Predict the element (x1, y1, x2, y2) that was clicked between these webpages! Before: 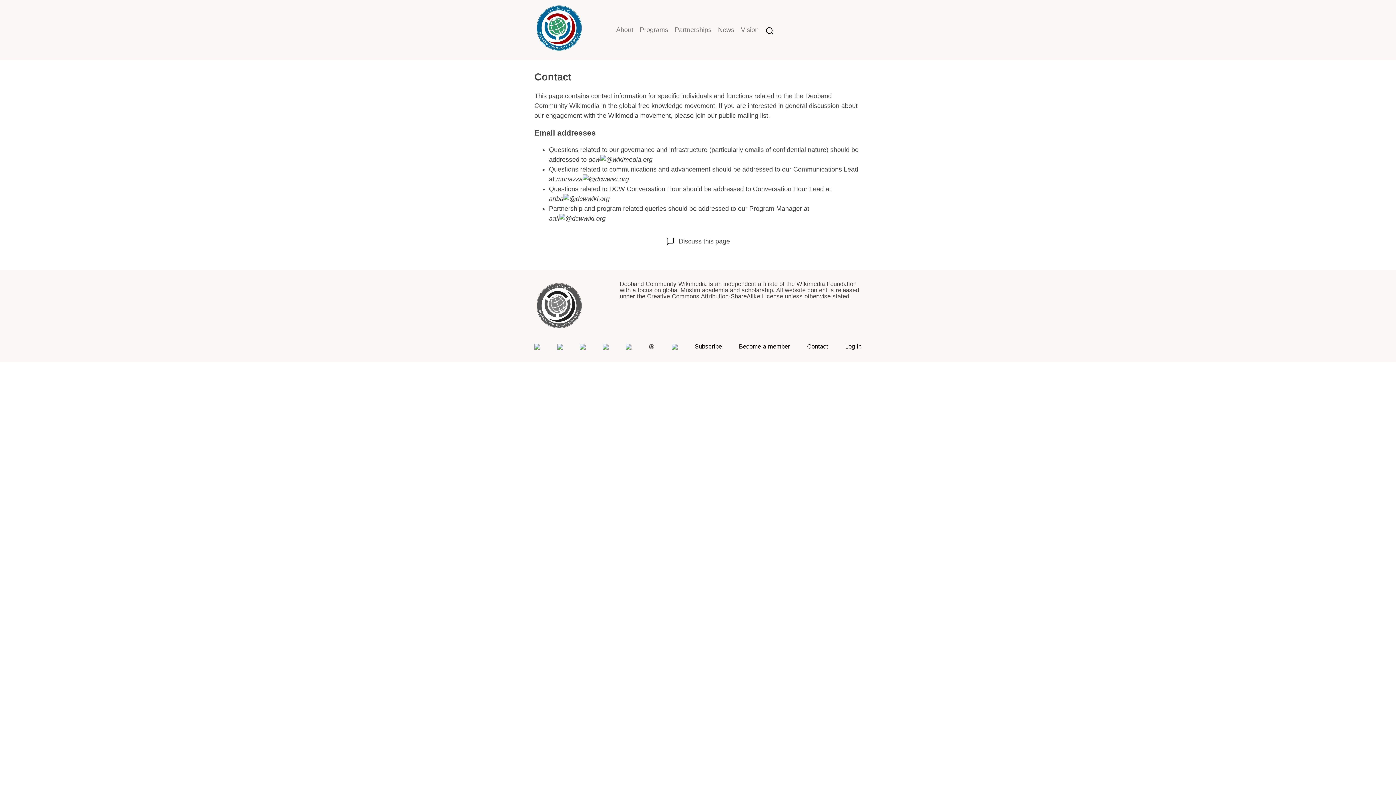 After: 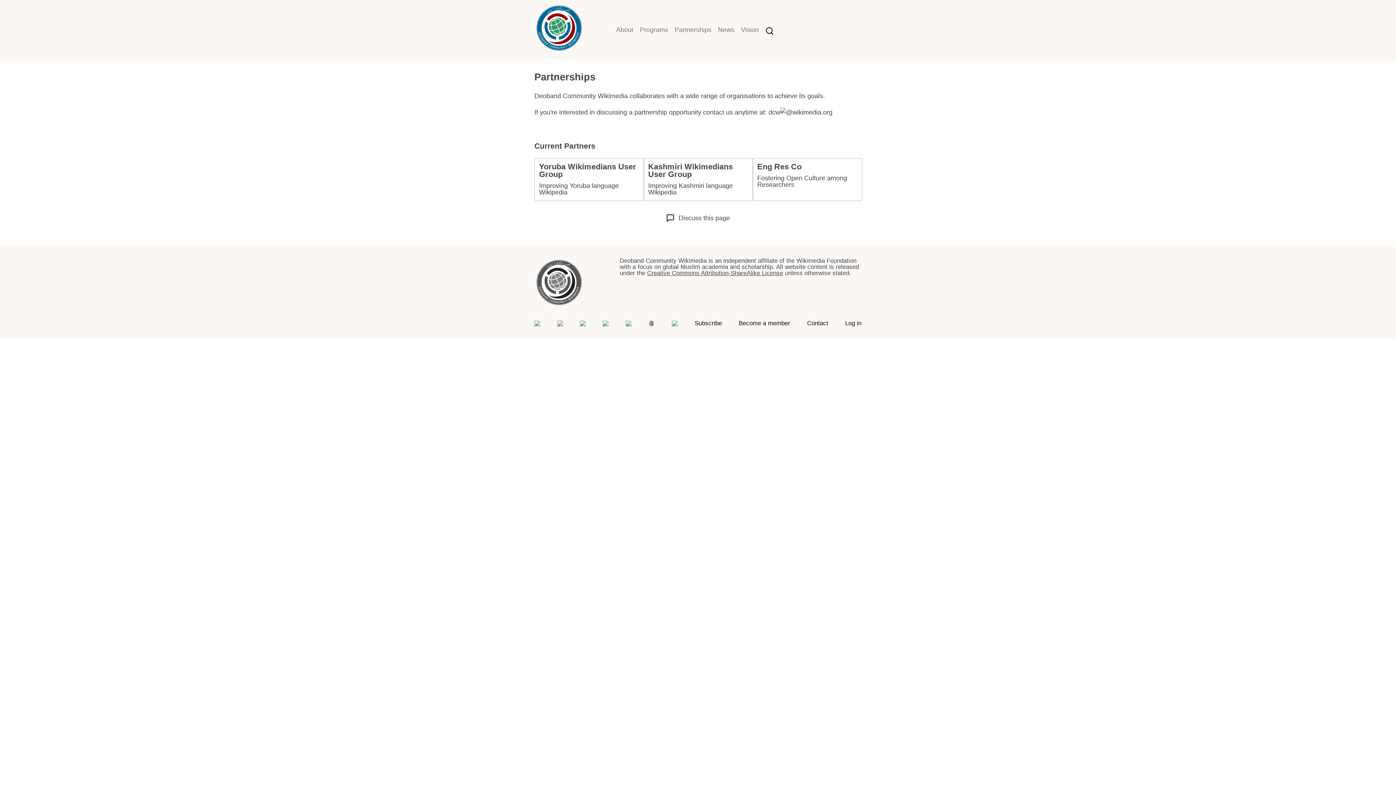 Action: label: Partnerships bbox: (674, 24, 711, 34)